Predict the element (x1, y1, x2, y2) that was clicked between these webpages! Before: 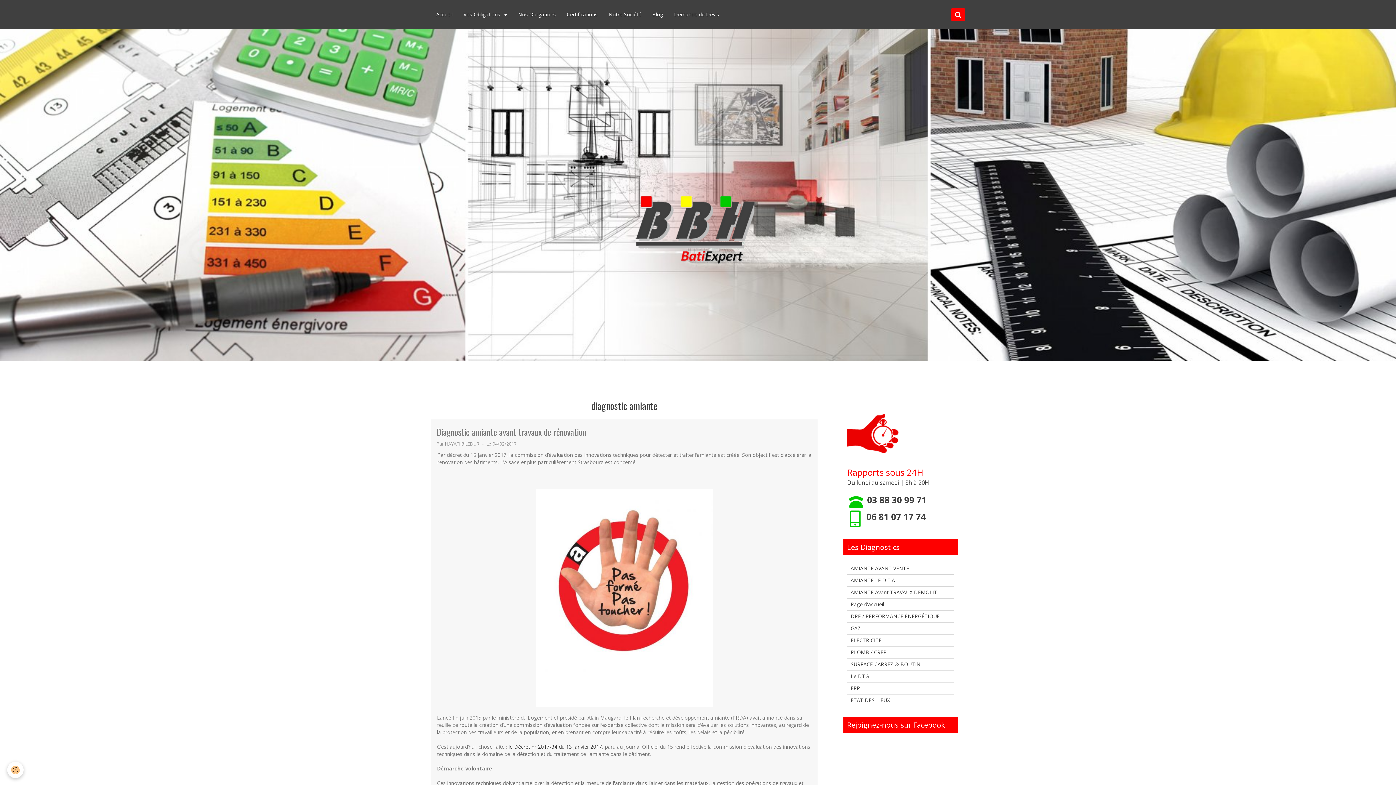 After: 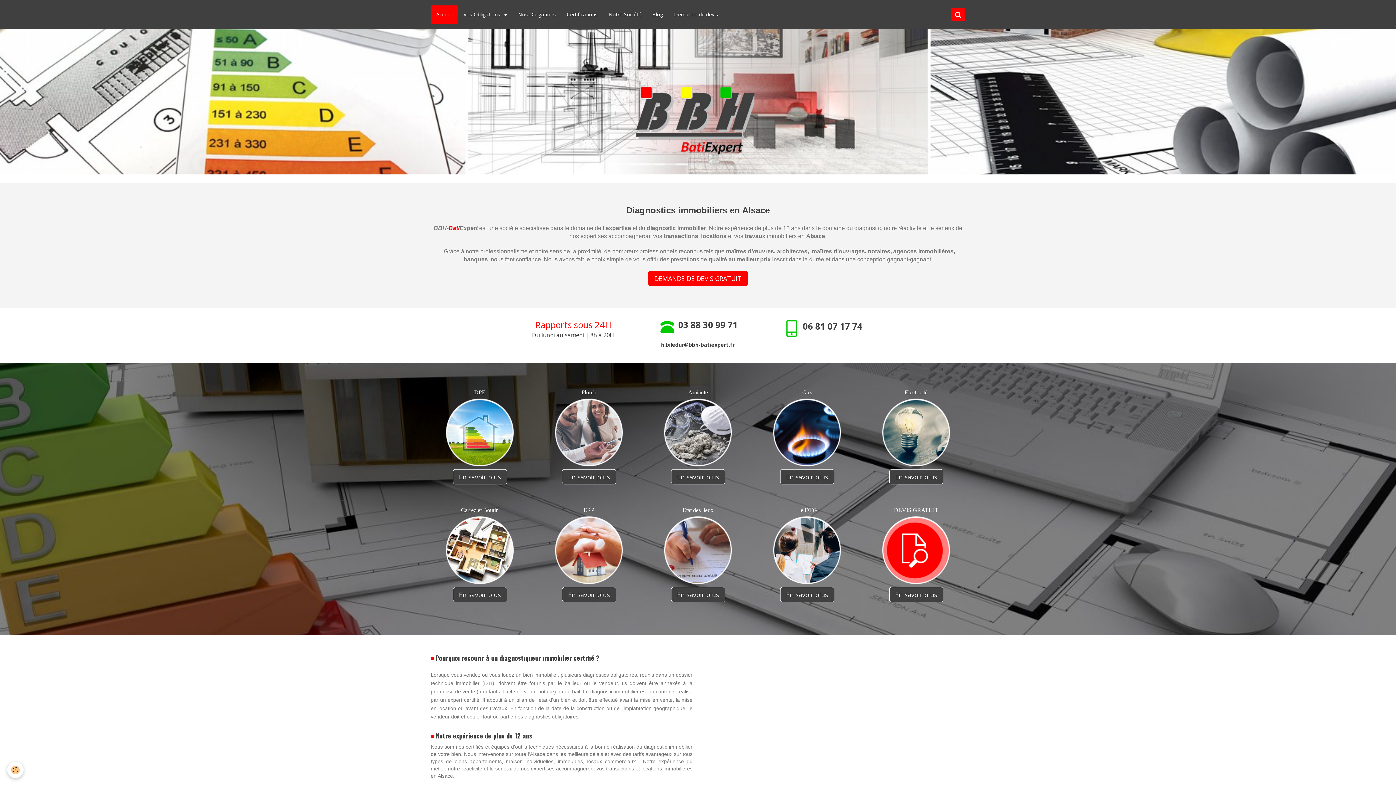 Action: bbox: (629, 188, 767, 273)